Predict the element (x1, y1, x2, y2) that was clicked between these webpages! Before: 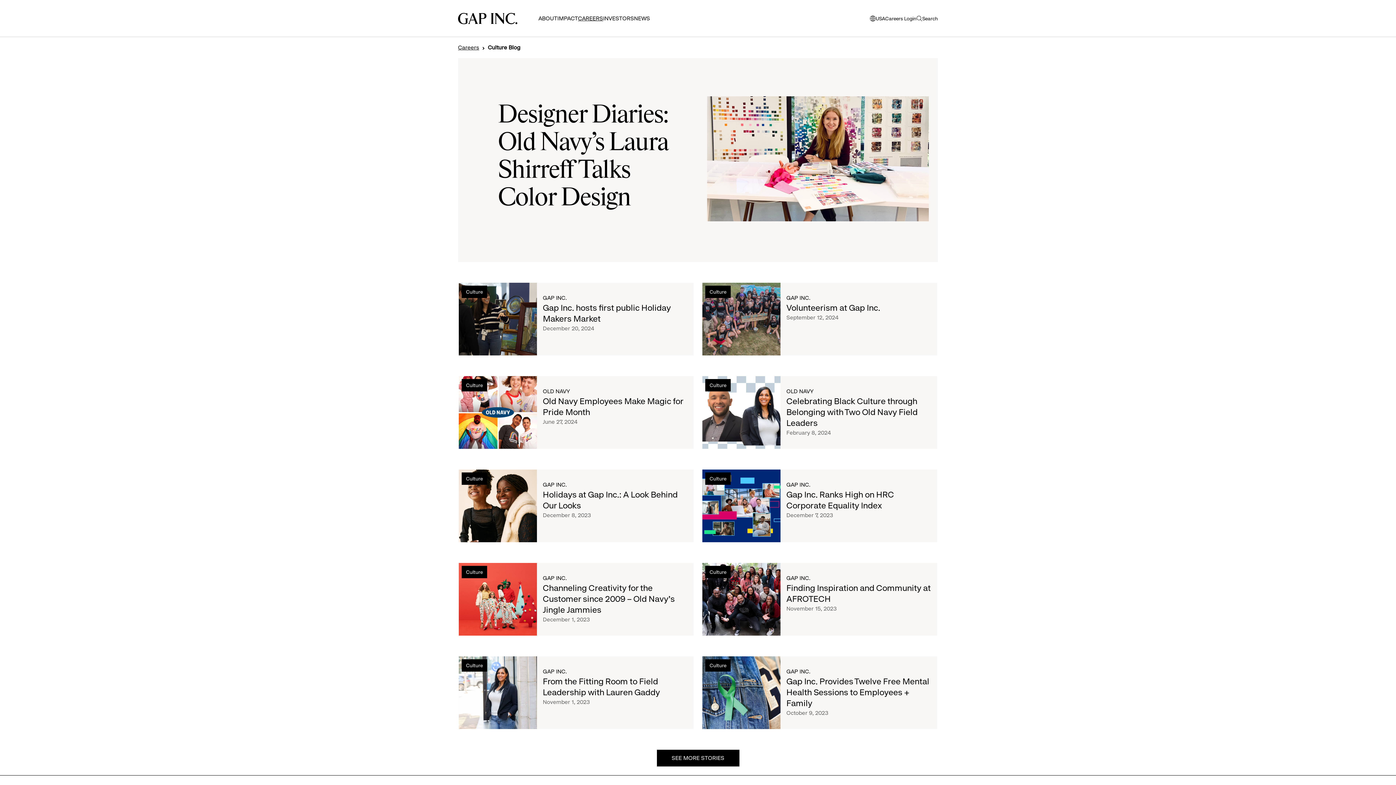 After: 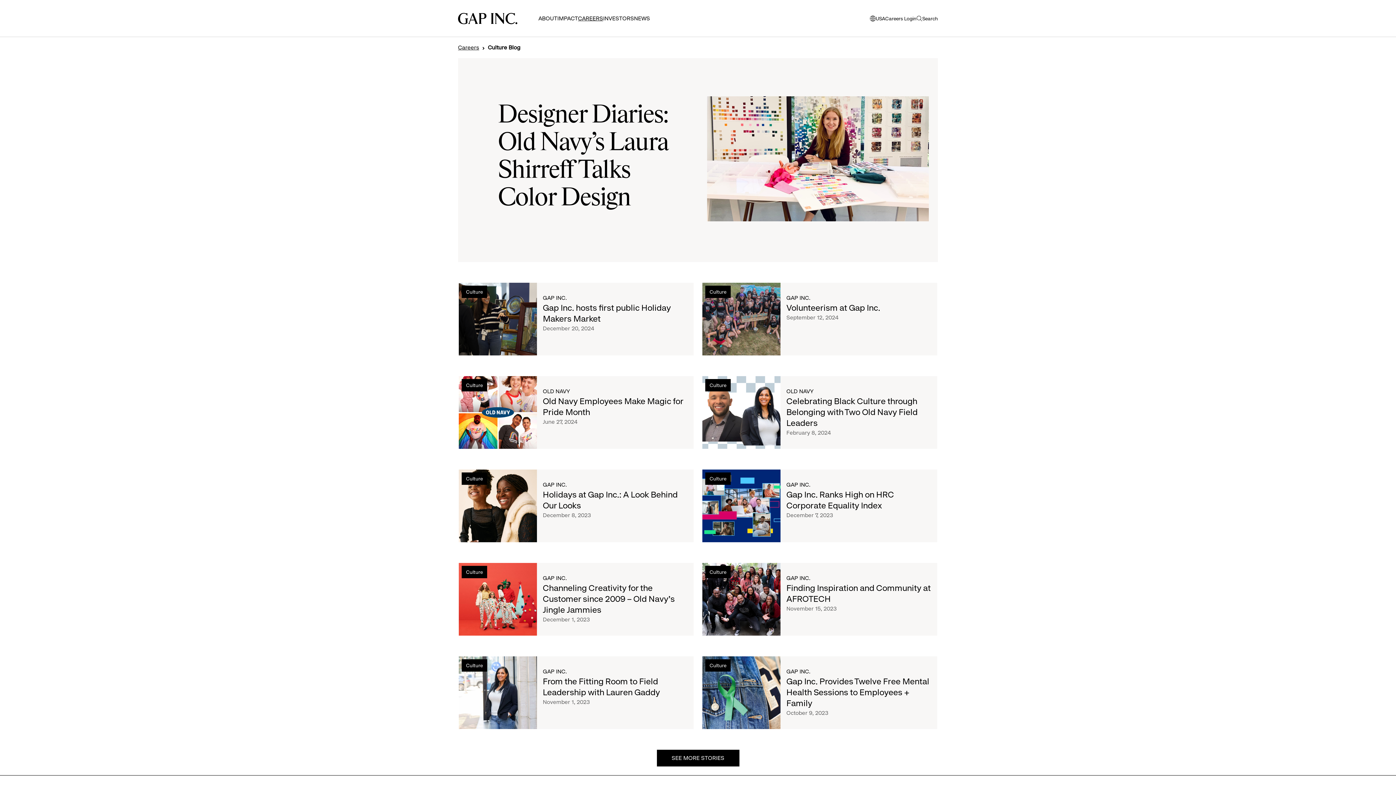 Action: bbox: (705, 472, 730, 485) label: Culture